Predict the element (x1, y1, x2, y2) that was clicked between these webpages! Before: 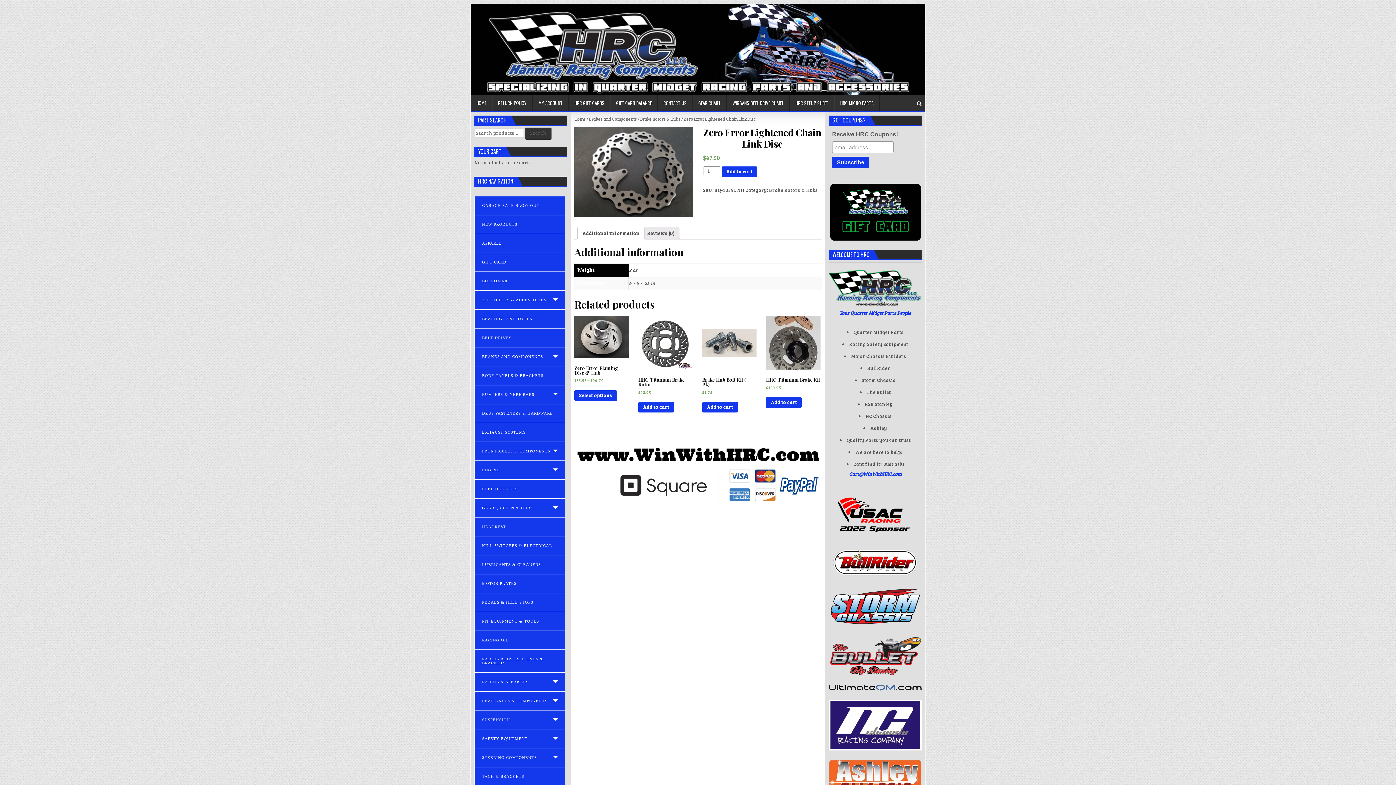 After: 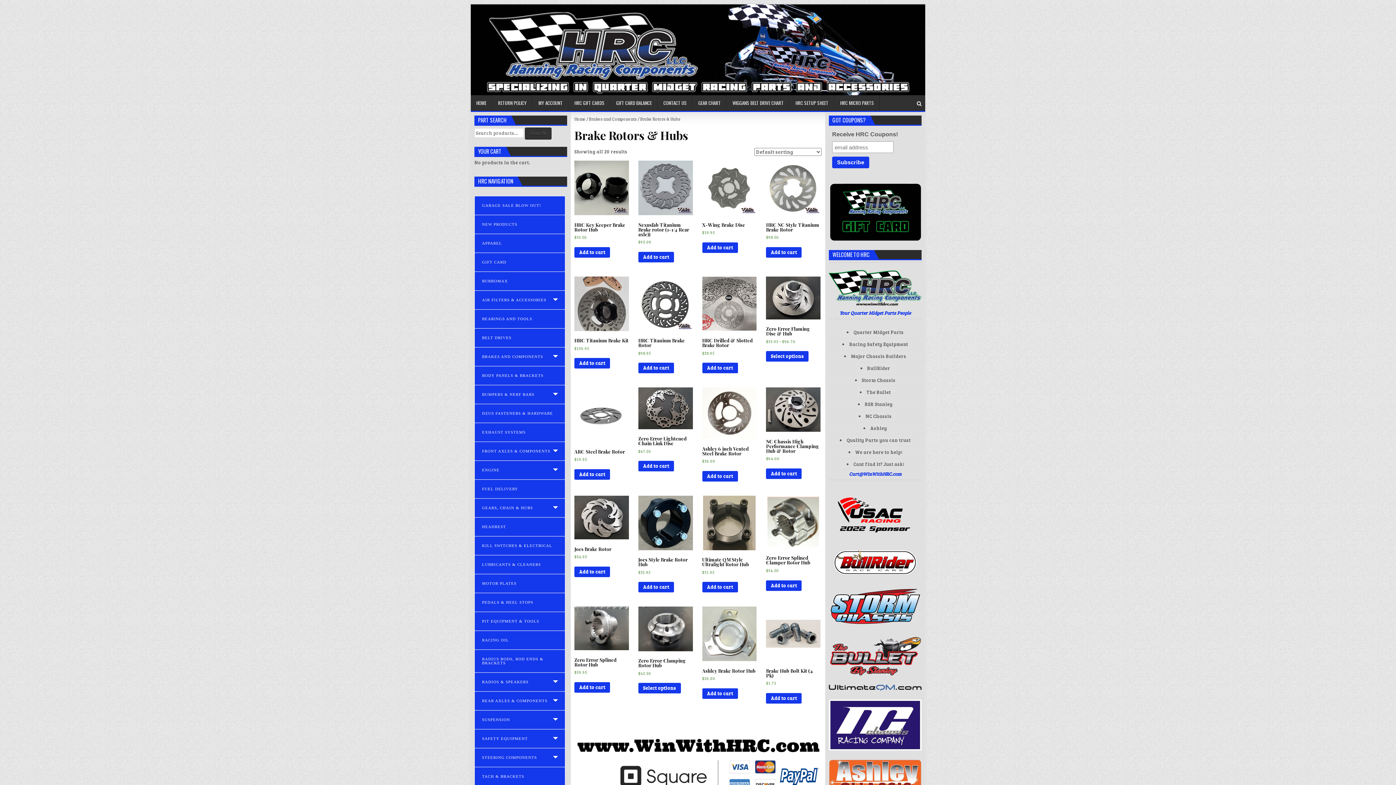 Action: bbox: (769, 187, 818, 193) label: Brake Rotors & Hubs